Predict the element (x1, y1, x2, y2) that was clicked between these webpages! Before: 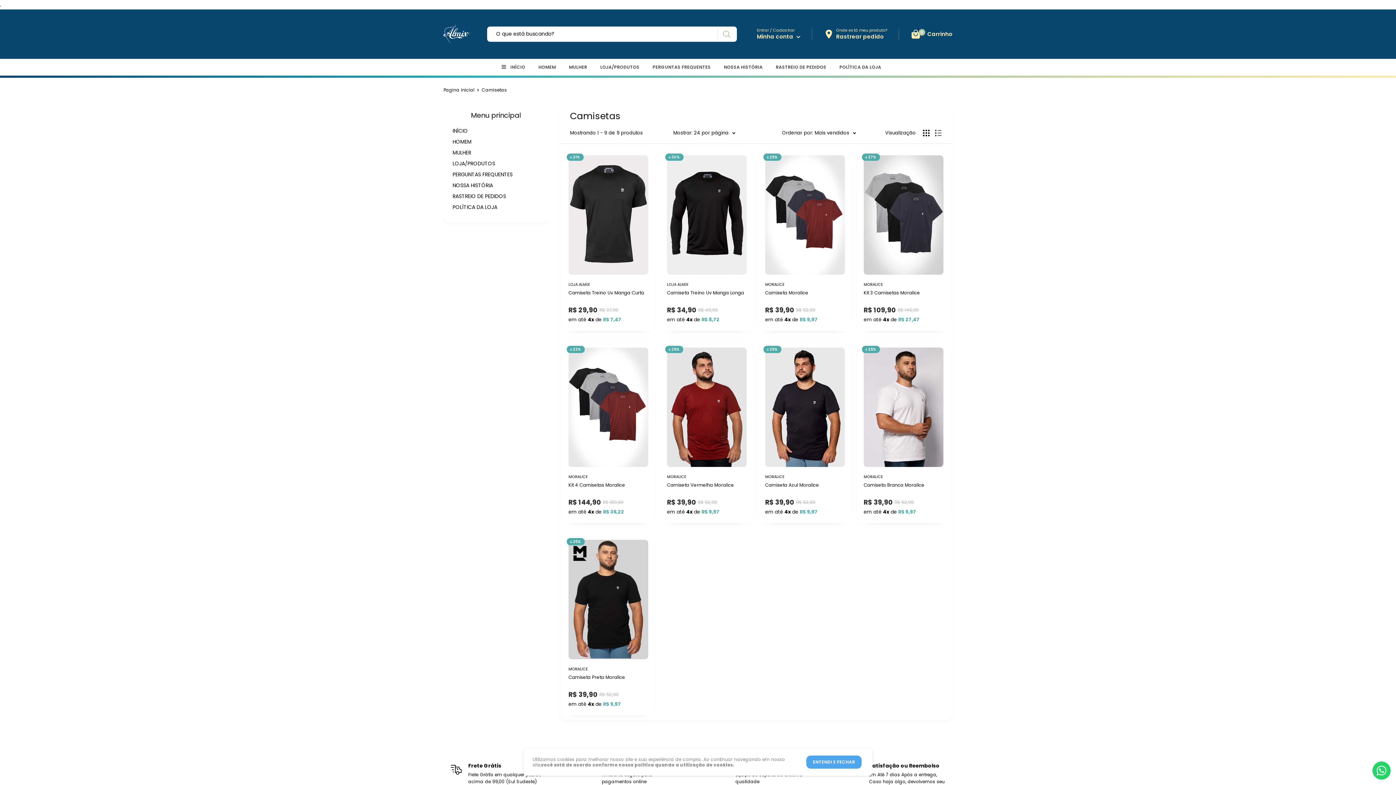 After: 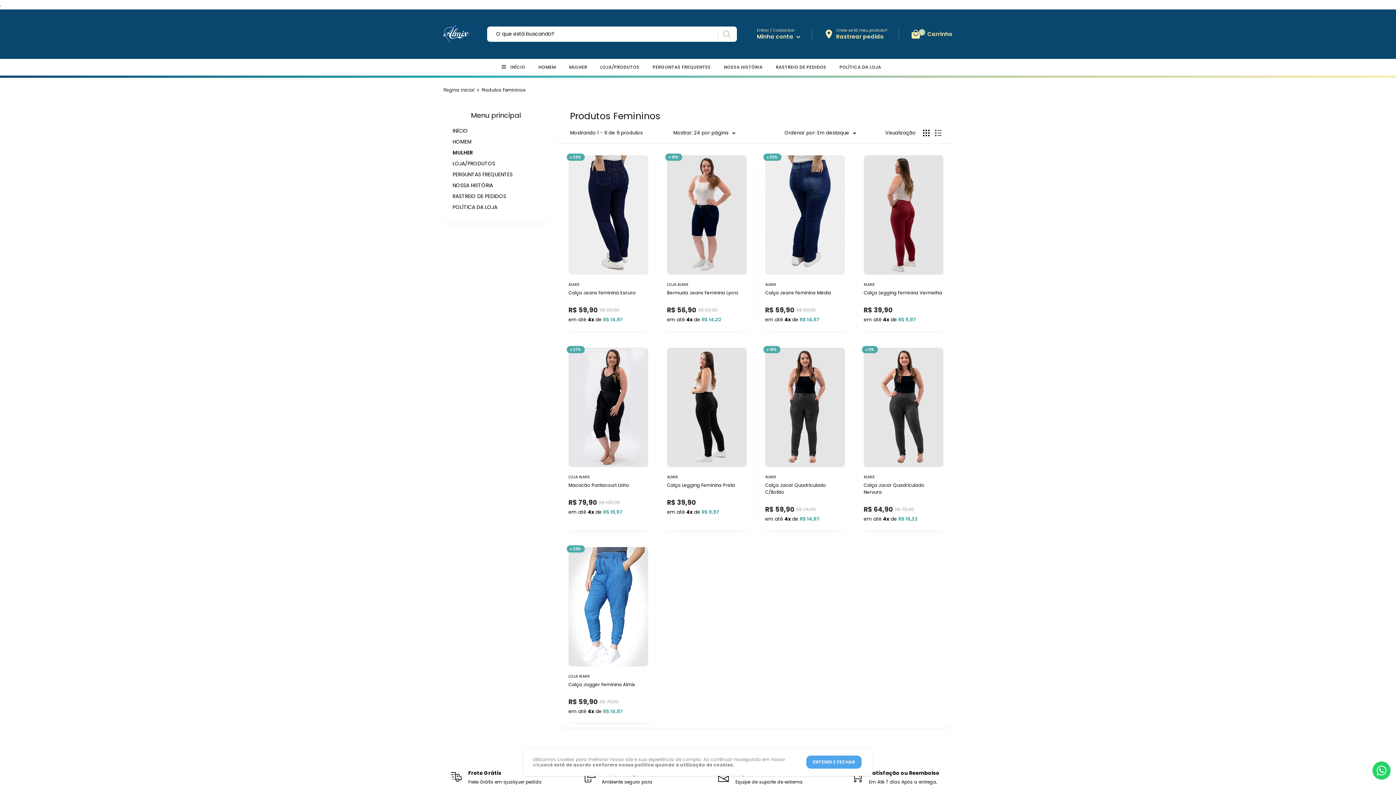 Action: label: MULHER bbox: (569, 63, 587, 71)